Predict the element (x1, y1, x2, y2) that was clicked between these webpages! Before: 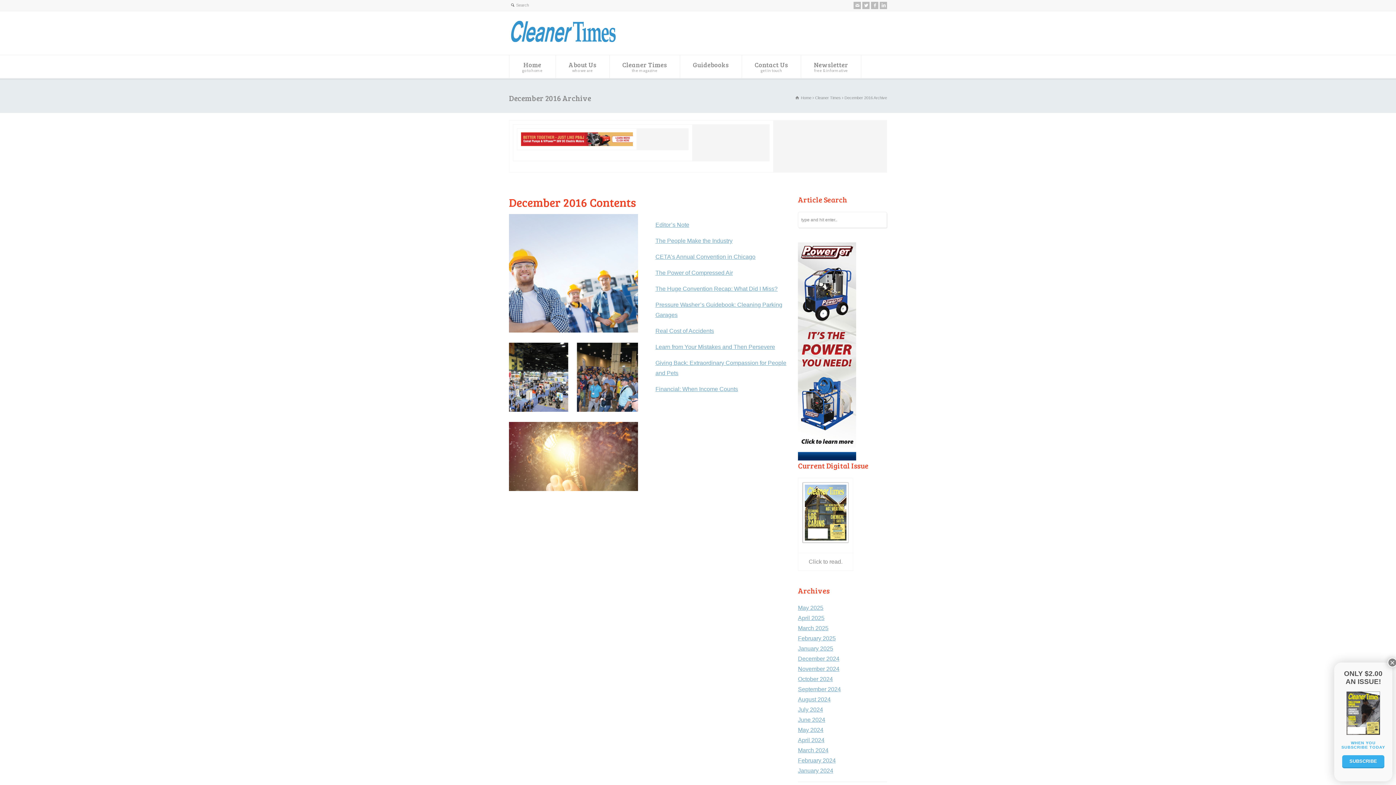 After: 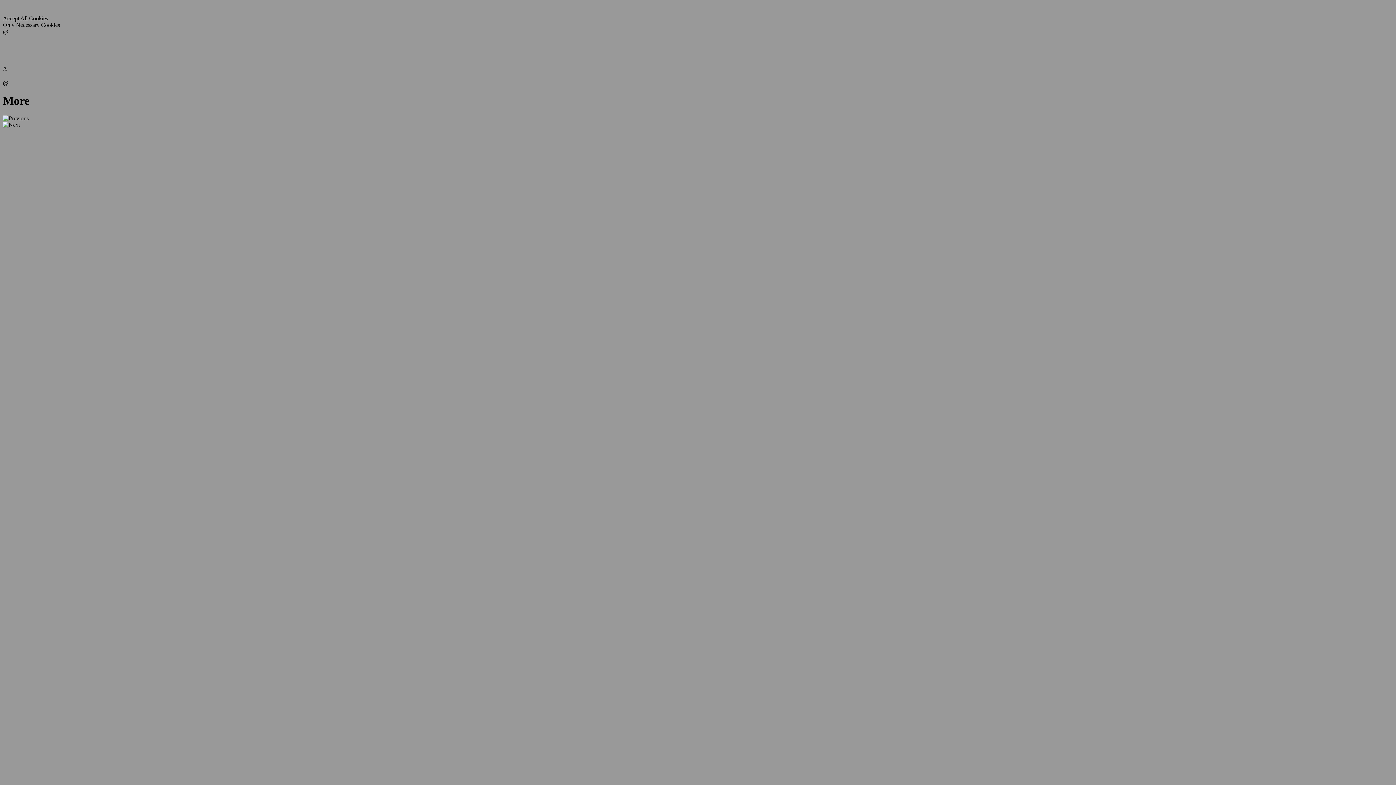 Action: bbox: (798, 747, 828, 753) label: March 2024